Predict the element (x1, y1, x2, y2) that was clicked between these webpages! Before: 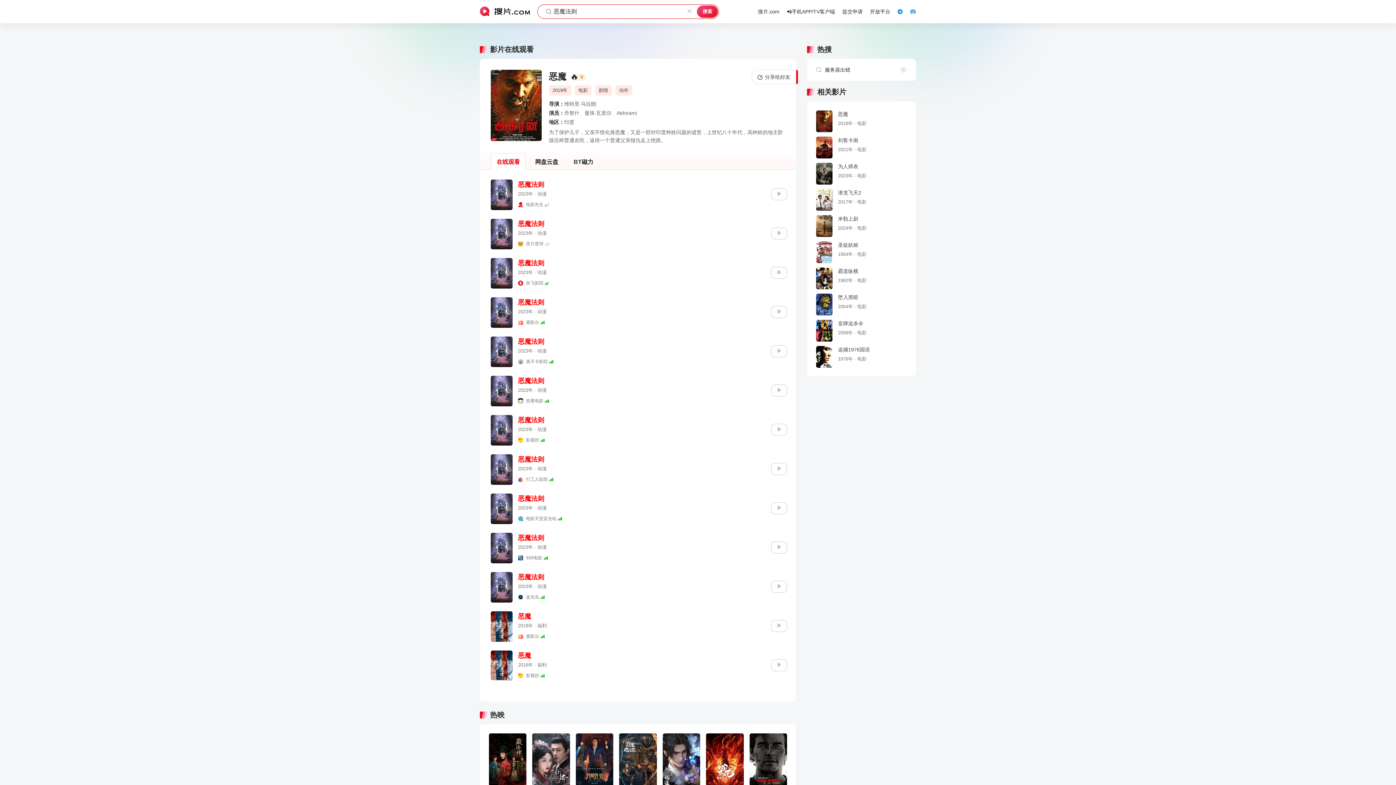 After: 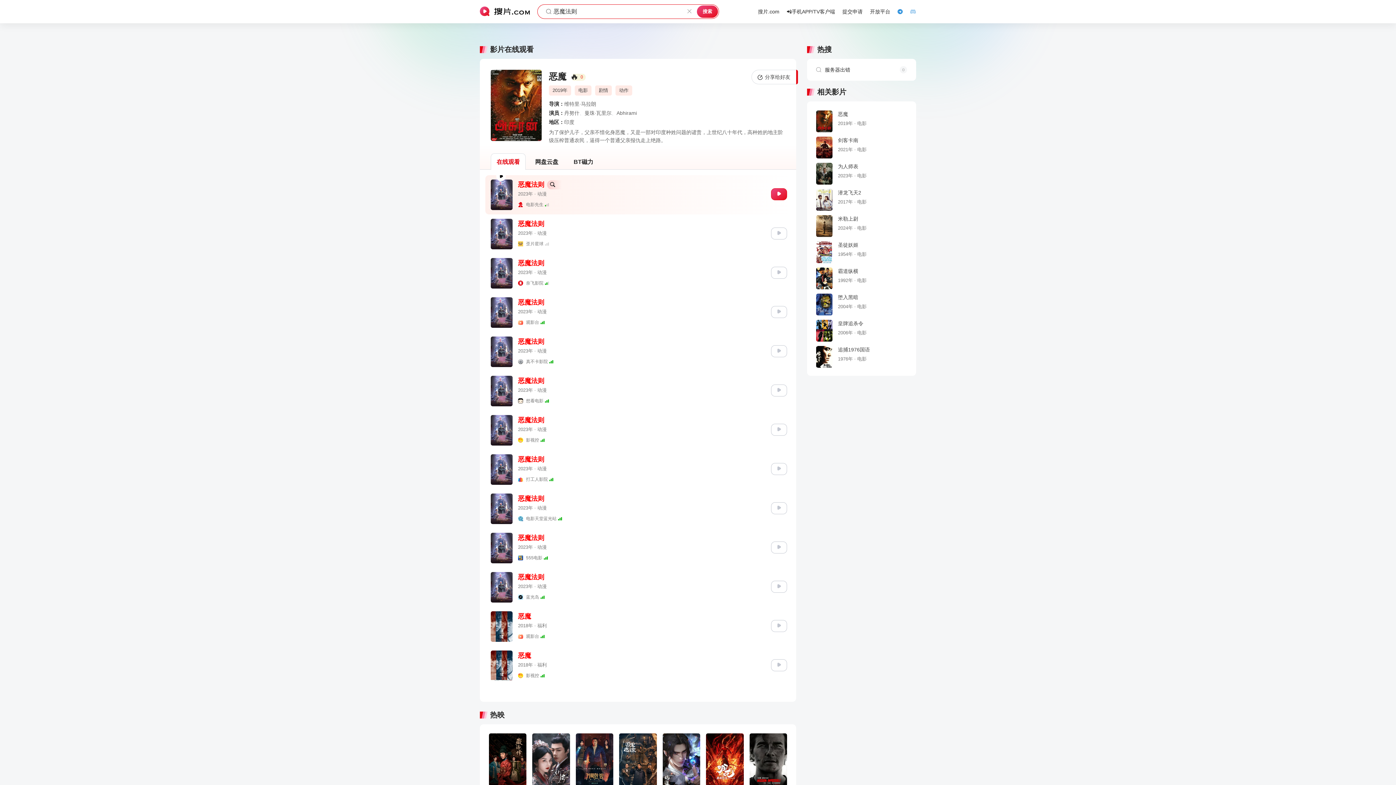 Action: bbox: (490, 179, 512, 210)